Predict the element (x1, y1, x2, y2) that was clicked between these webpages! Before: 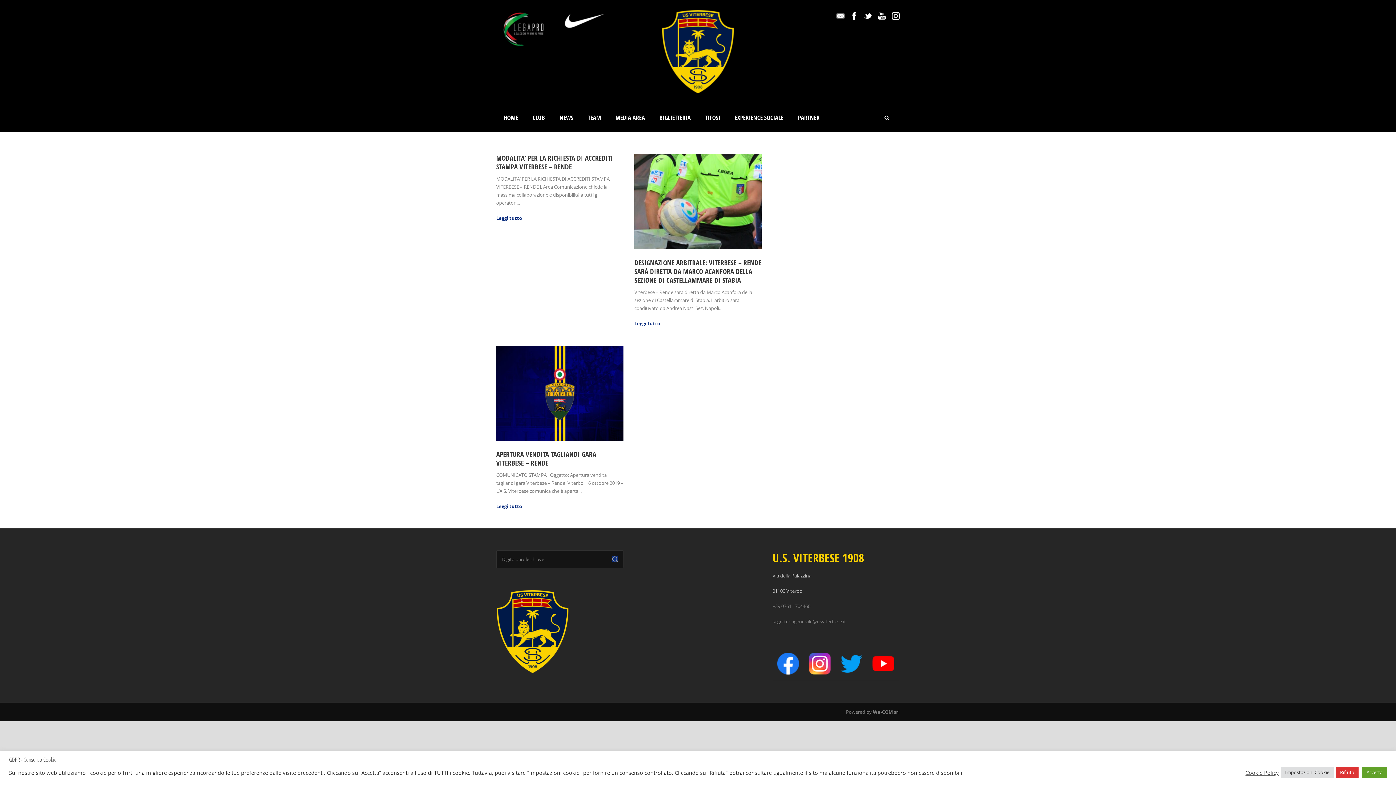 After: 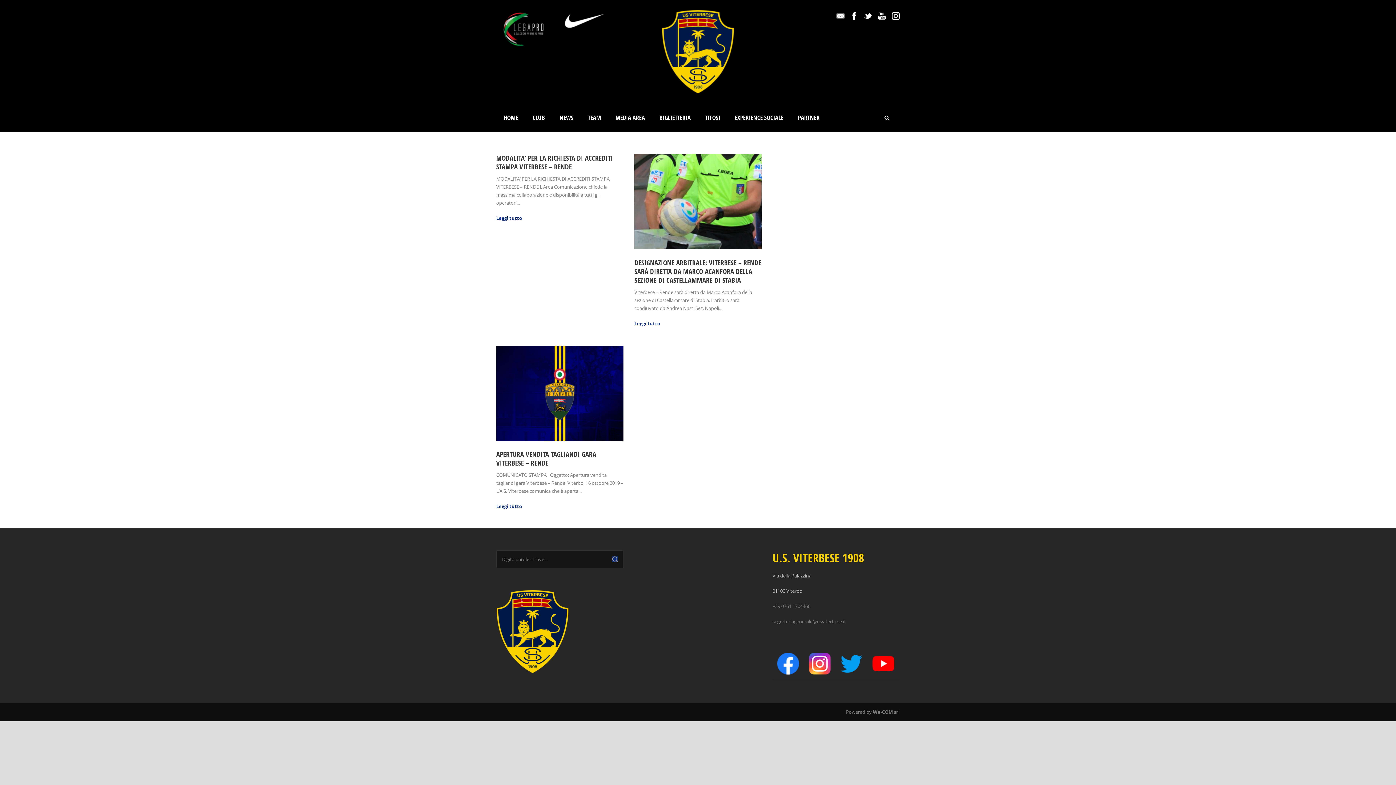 Action: bbox: (1362, 767, 1387, 778) label: Accetta